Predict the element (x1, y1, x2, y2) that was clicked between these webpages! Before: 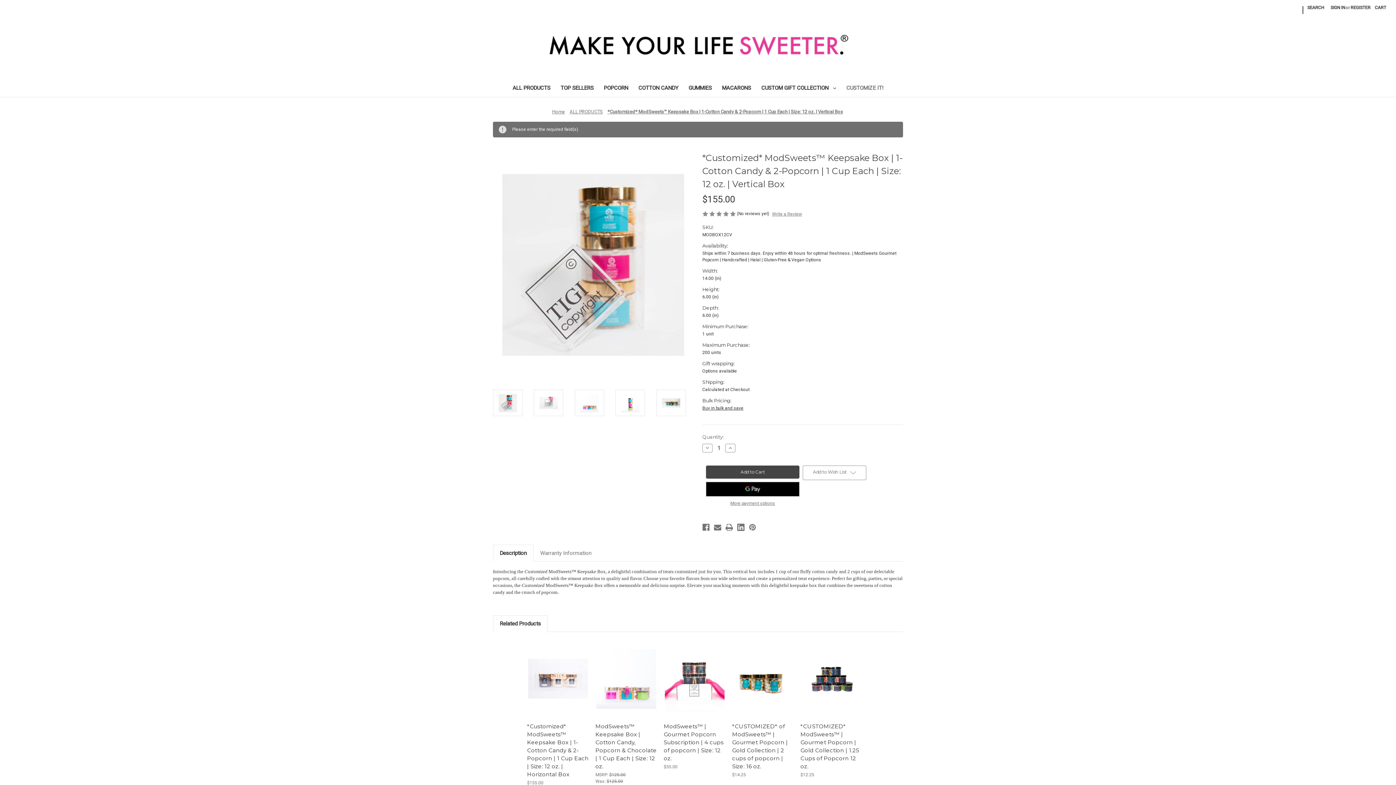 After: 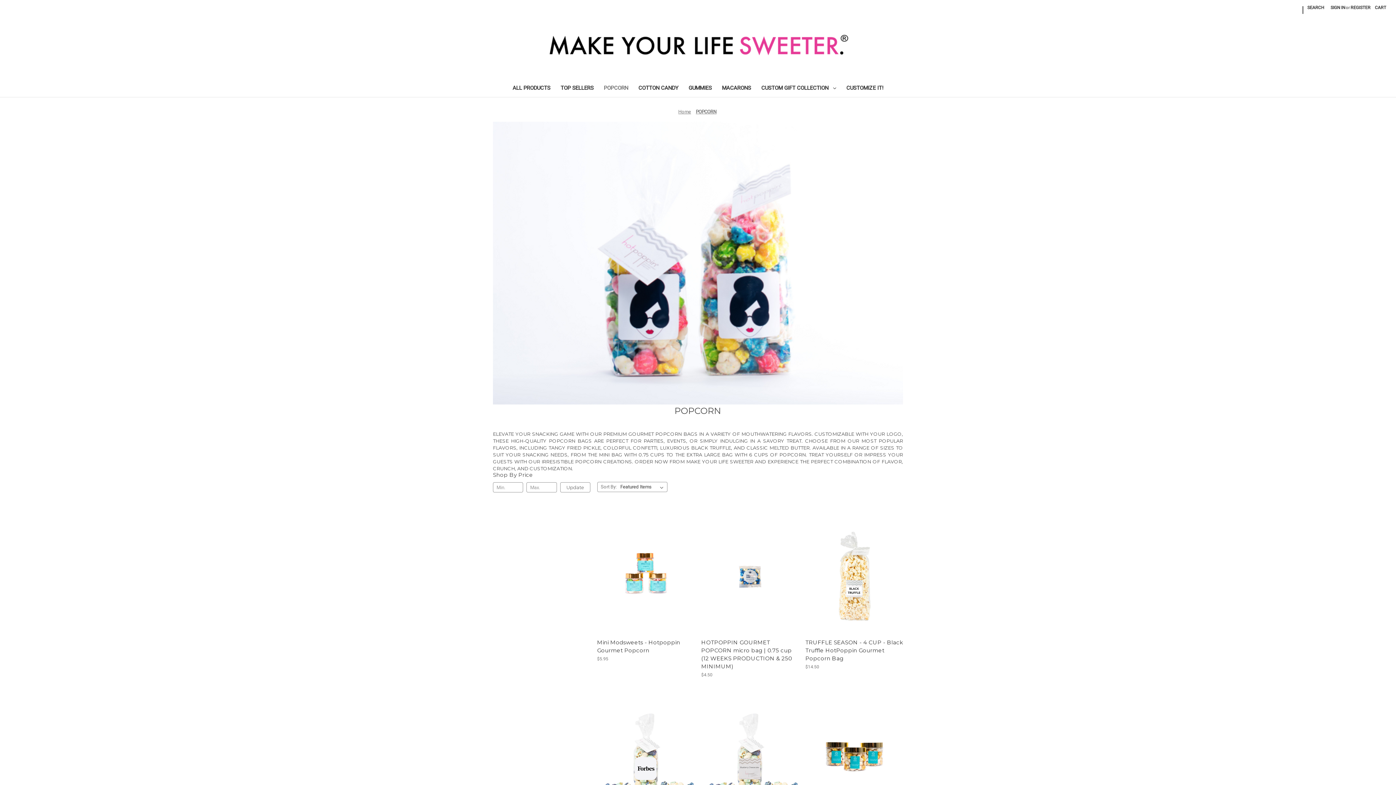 Action: label: POPCORN bbox: (598, 80, 633, 97)